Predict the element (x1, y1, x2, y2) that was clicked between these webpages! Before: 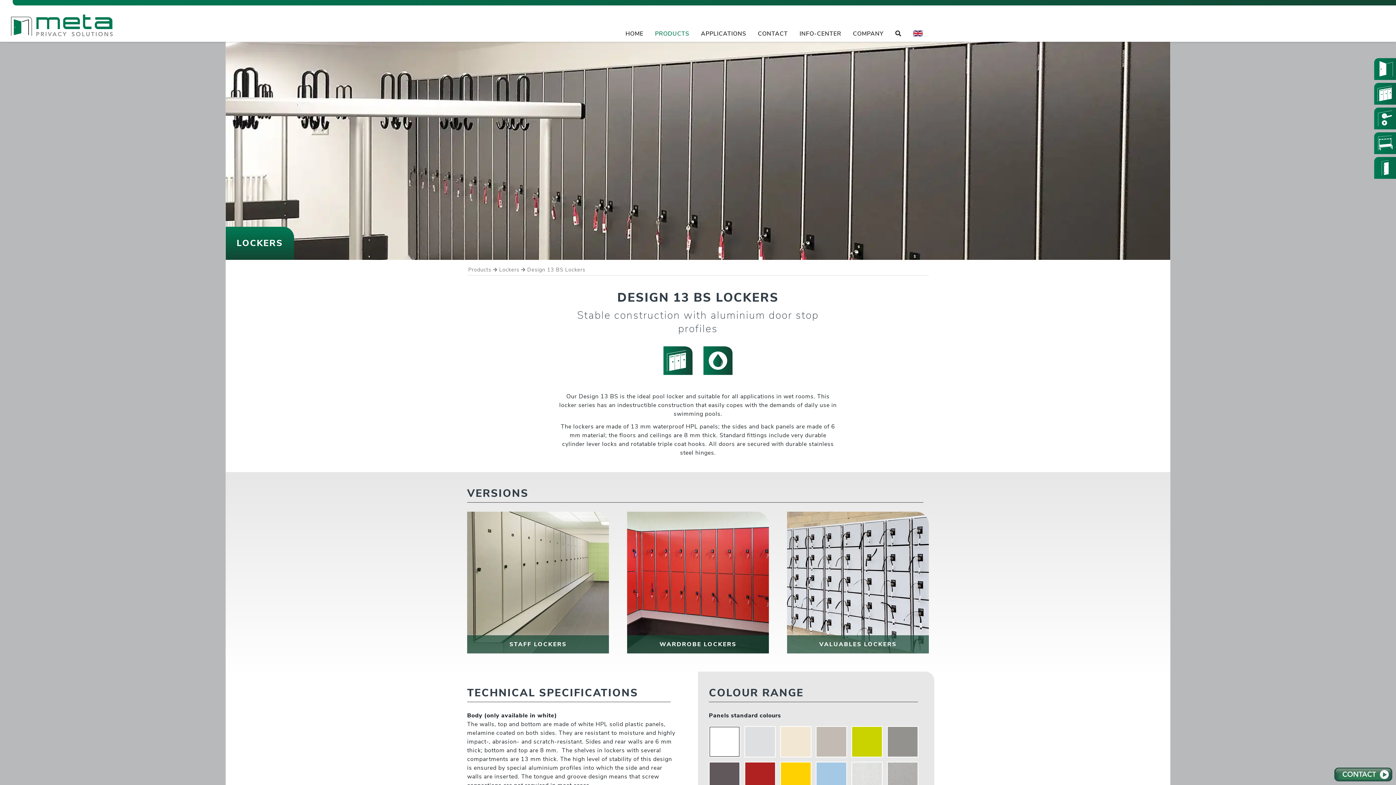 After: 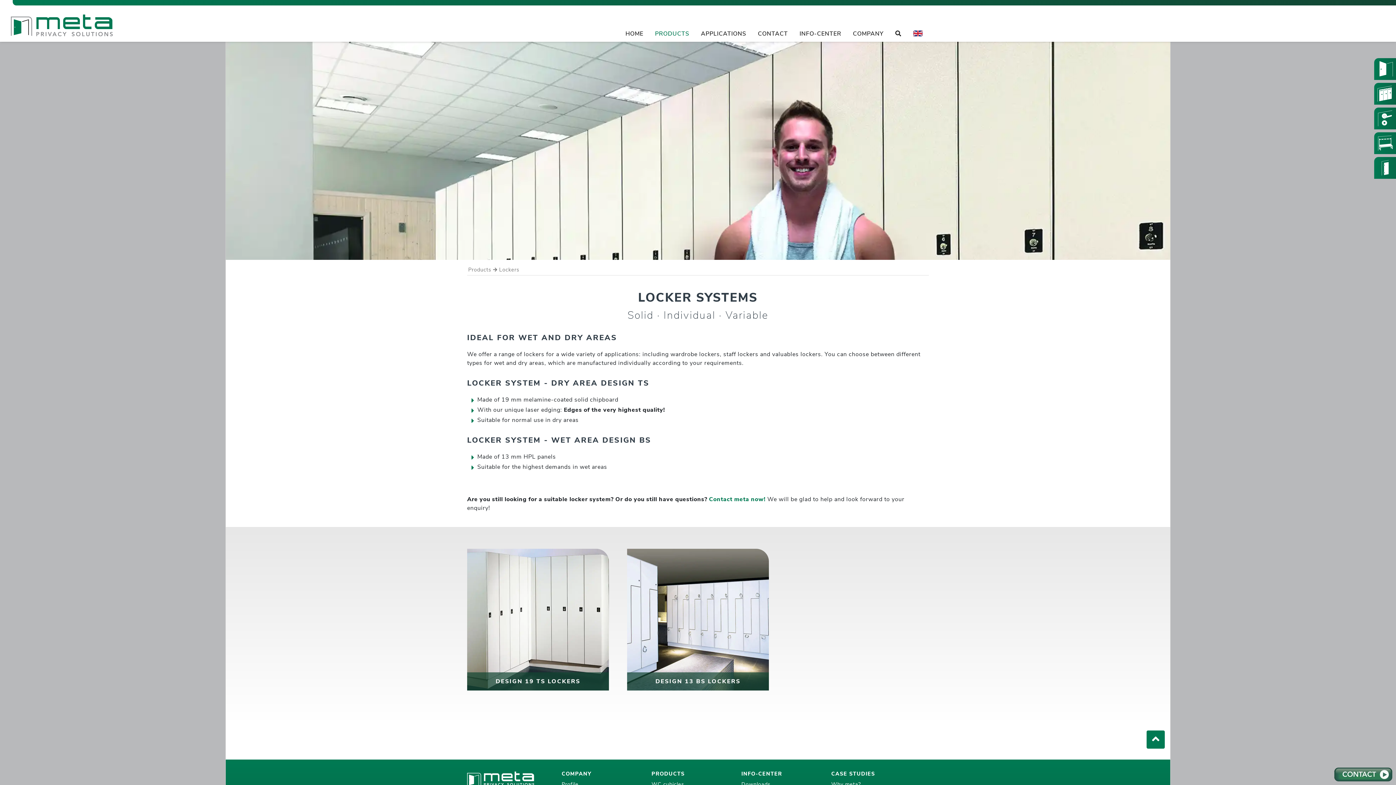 Action: label: Lockers bbox: (499, 265, 519, 273)